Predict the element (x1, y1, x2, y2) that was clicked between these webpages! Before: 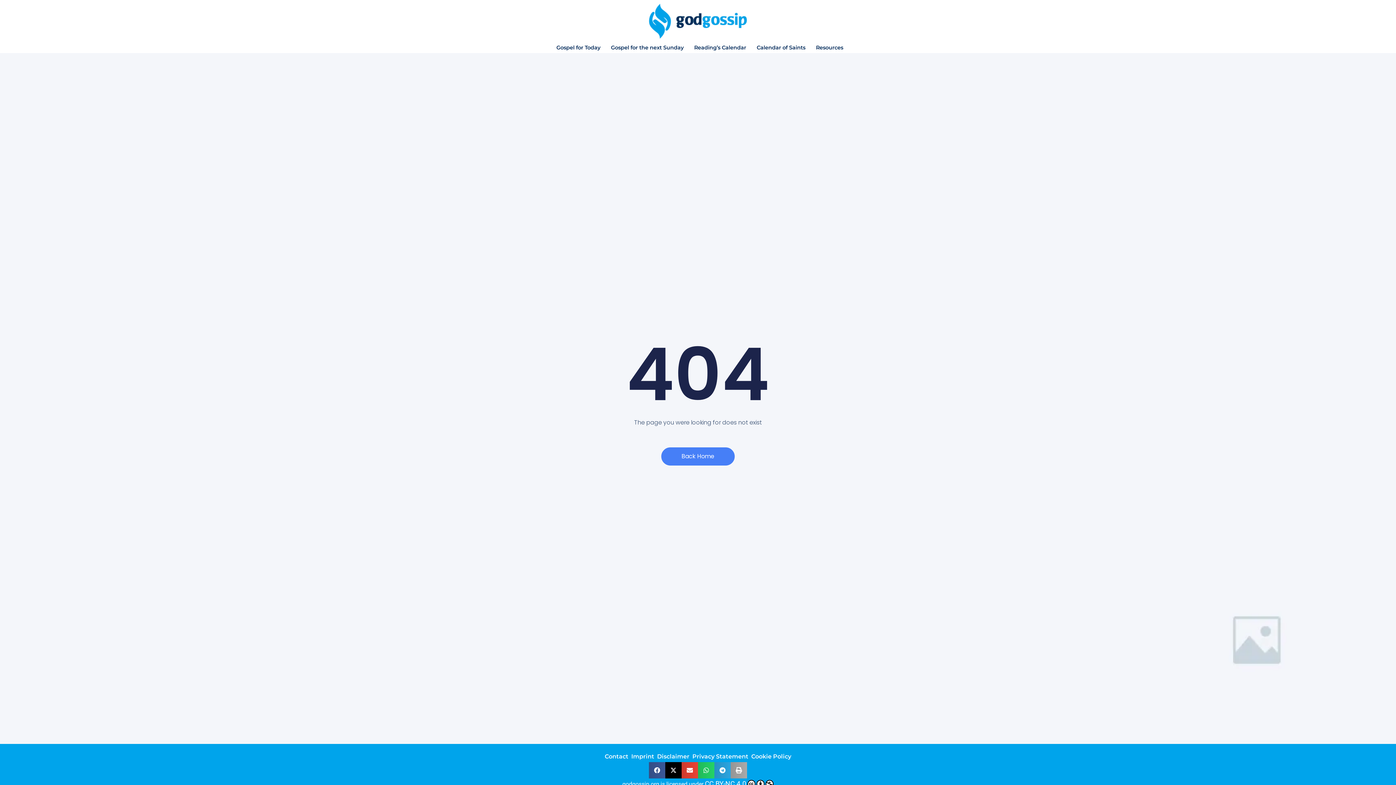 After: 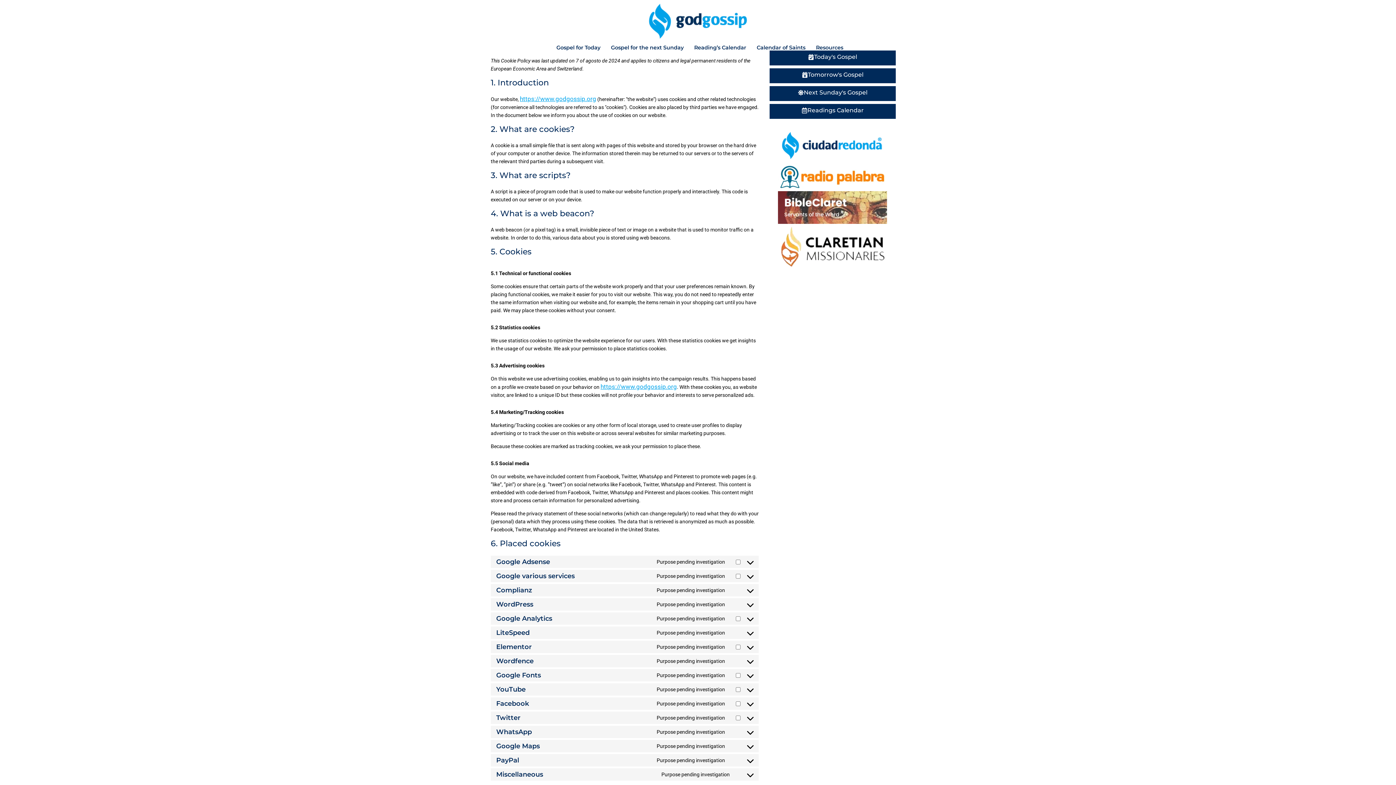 Action: label: Cookie Policy bbox: (750, 751, 792, 762)